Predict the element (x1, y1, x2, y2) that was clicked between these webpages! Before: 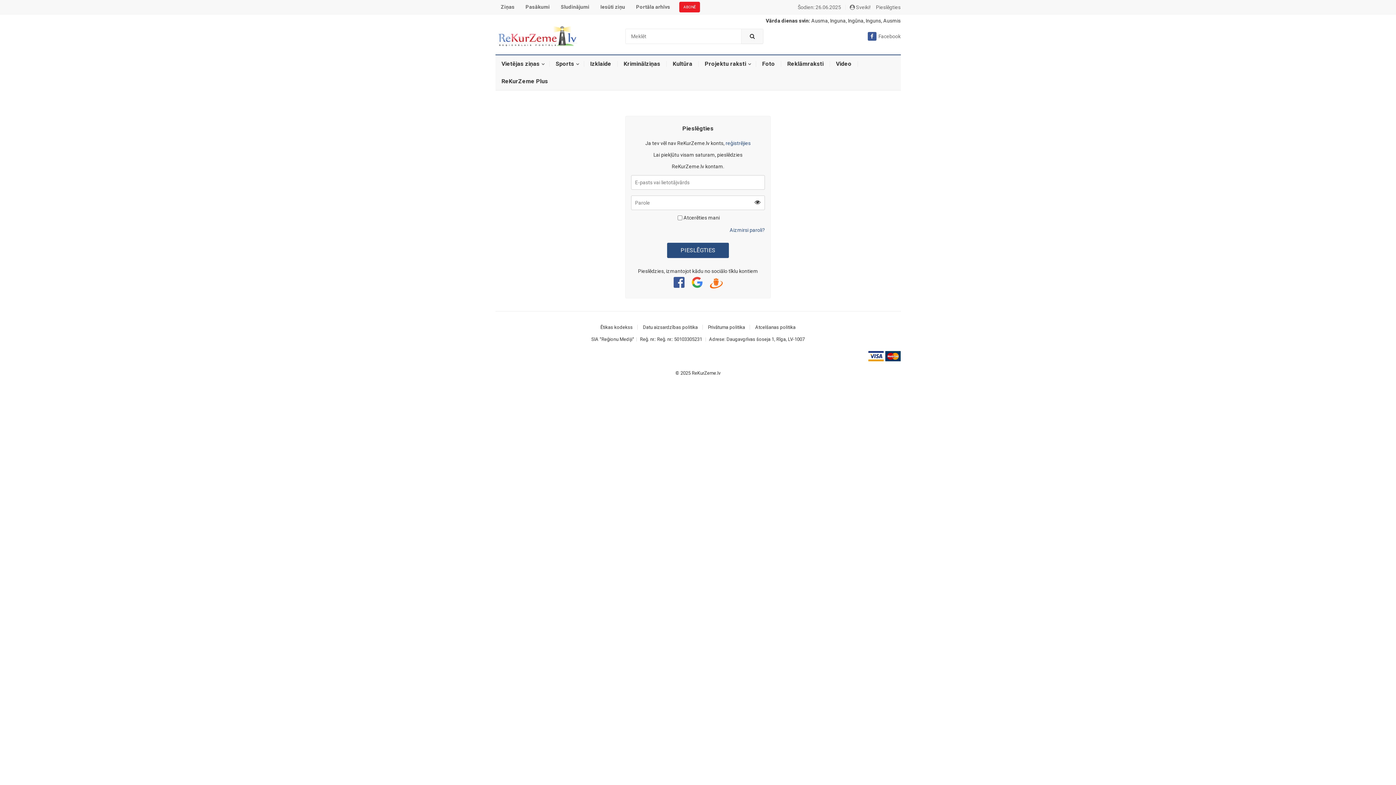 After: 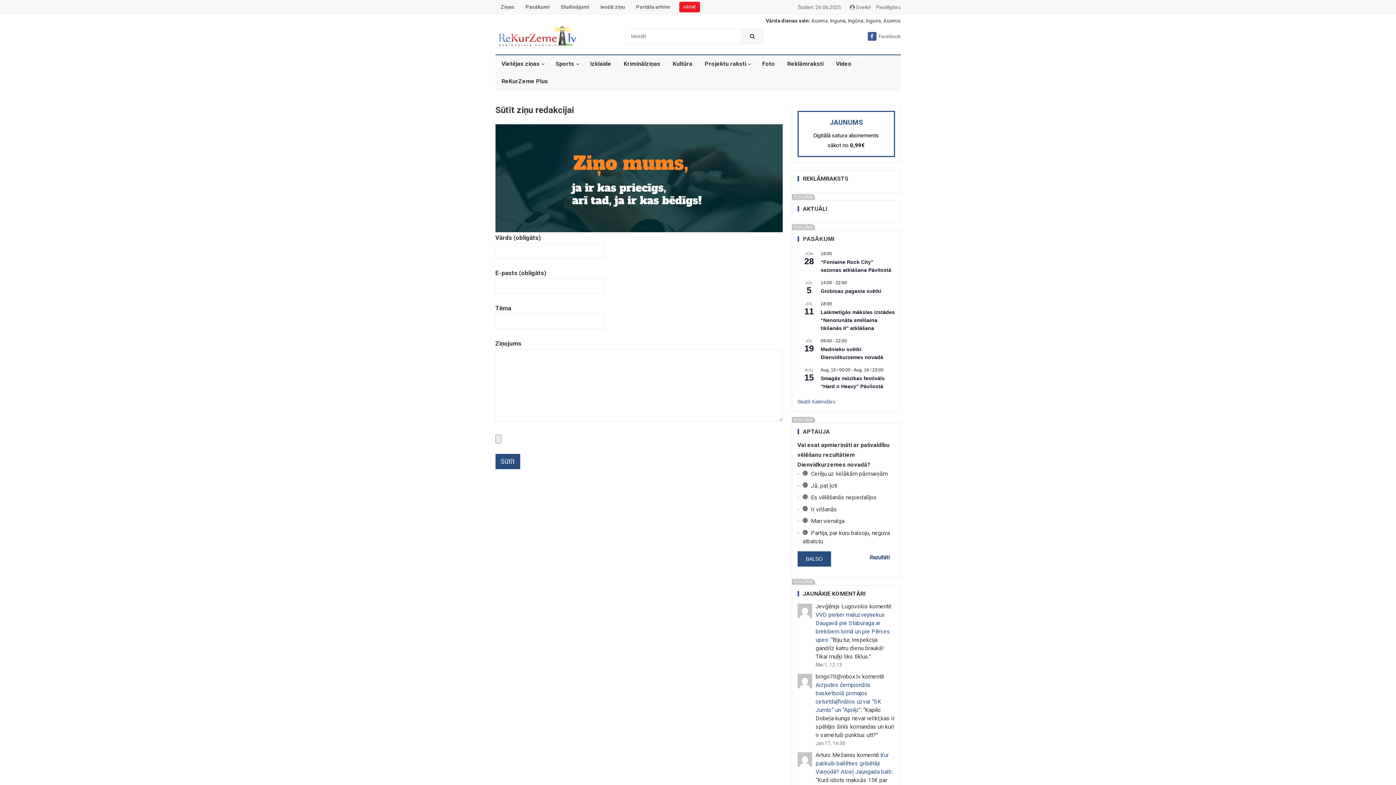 Action: label: Iesūti ziņu bbox: (595, 0, 630, 14)